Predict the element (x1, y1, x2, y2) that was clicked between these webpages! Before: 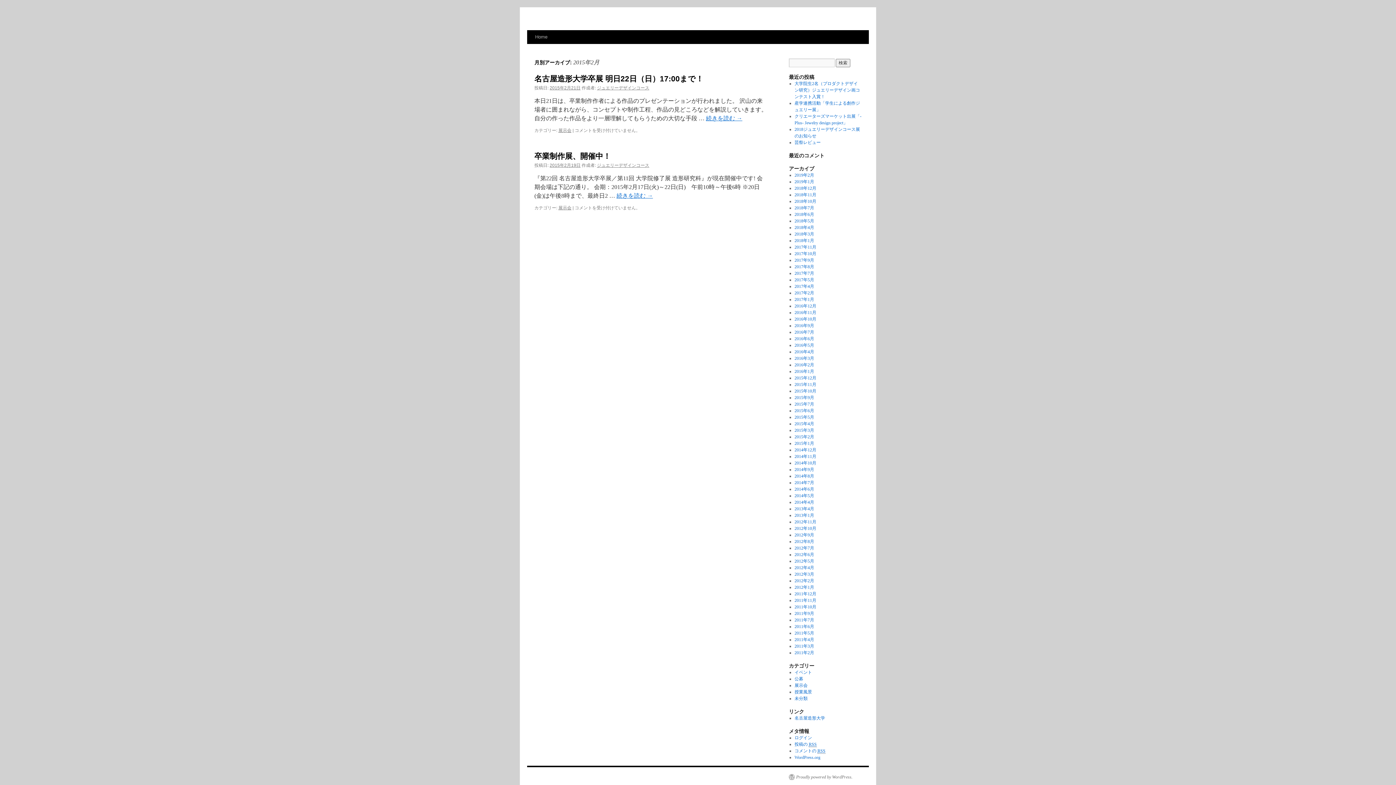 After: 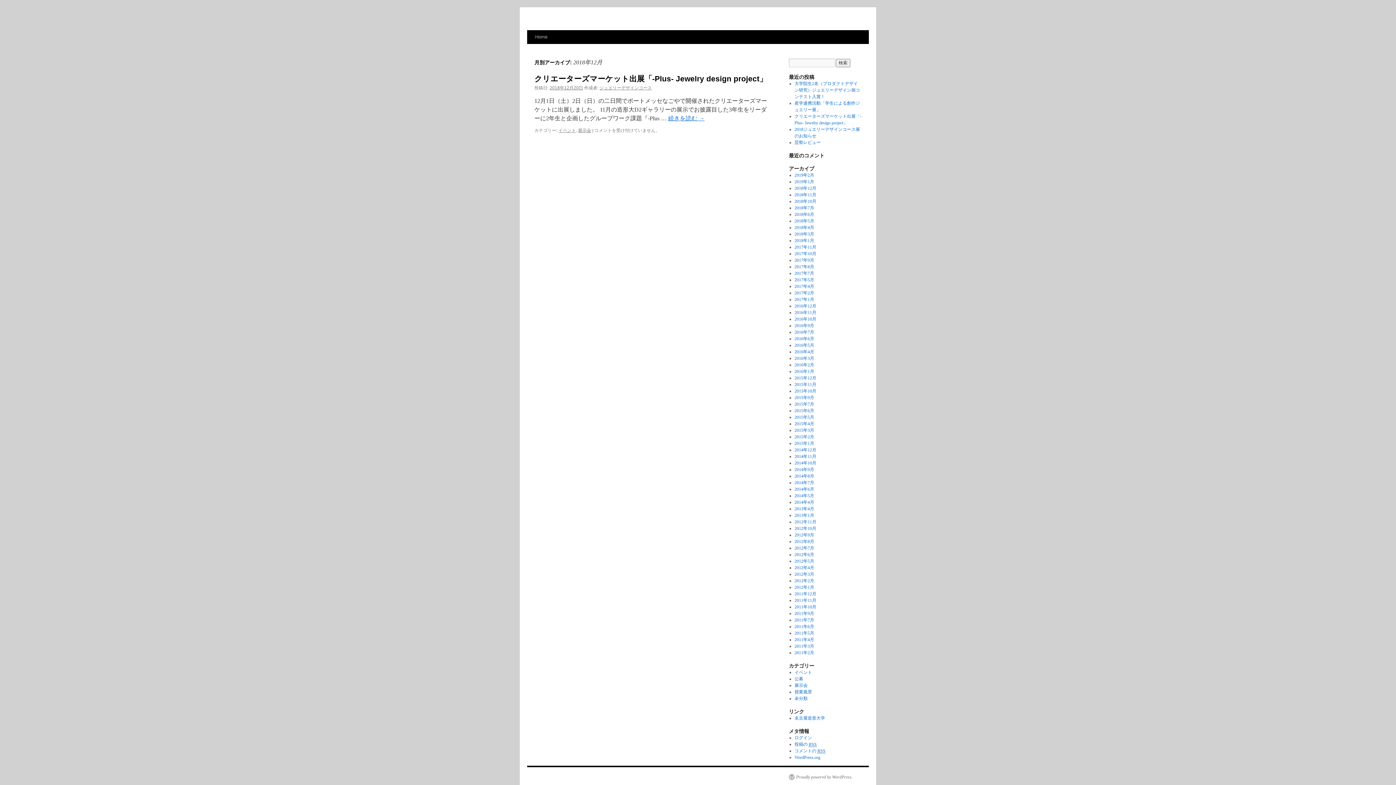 Action: label: 2018年12月 bbox: (794, 185, 816, 190)